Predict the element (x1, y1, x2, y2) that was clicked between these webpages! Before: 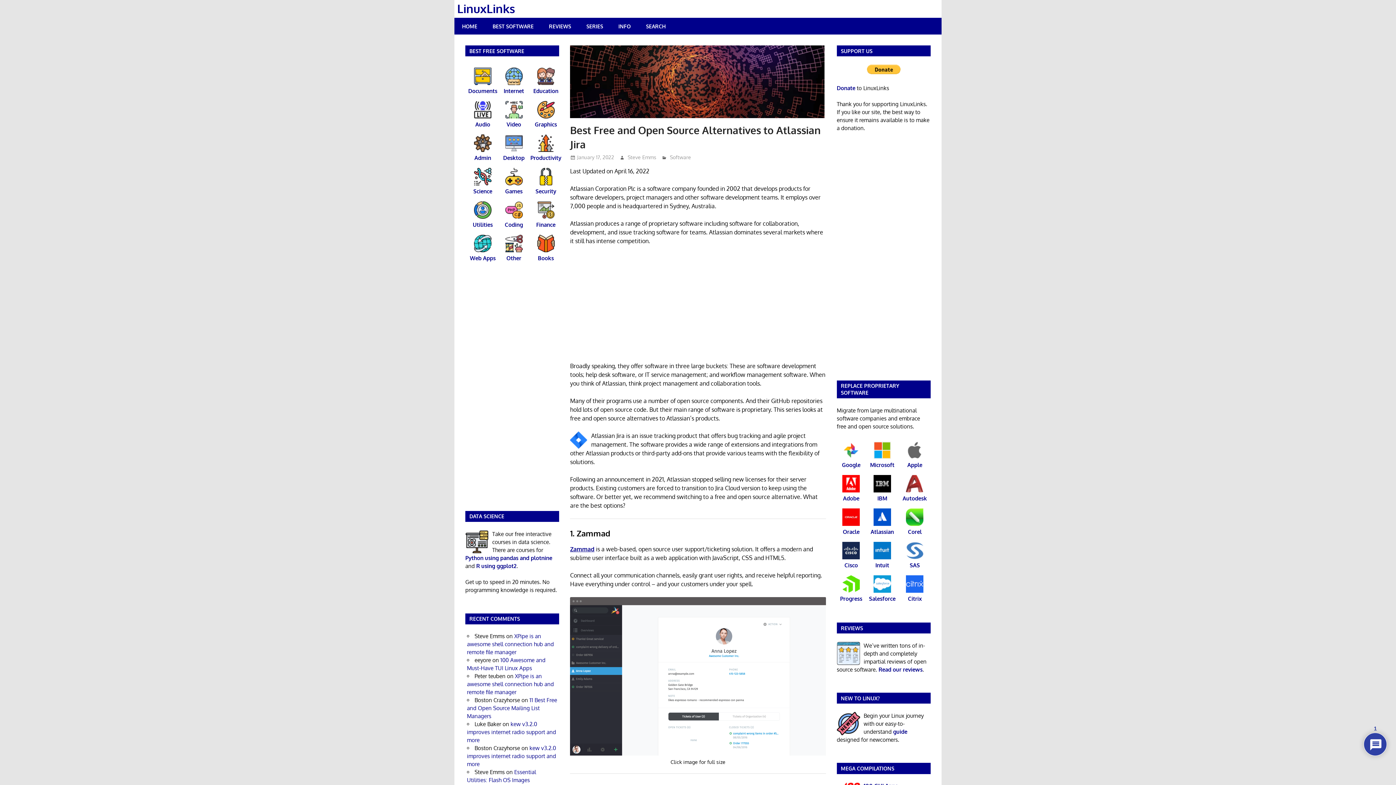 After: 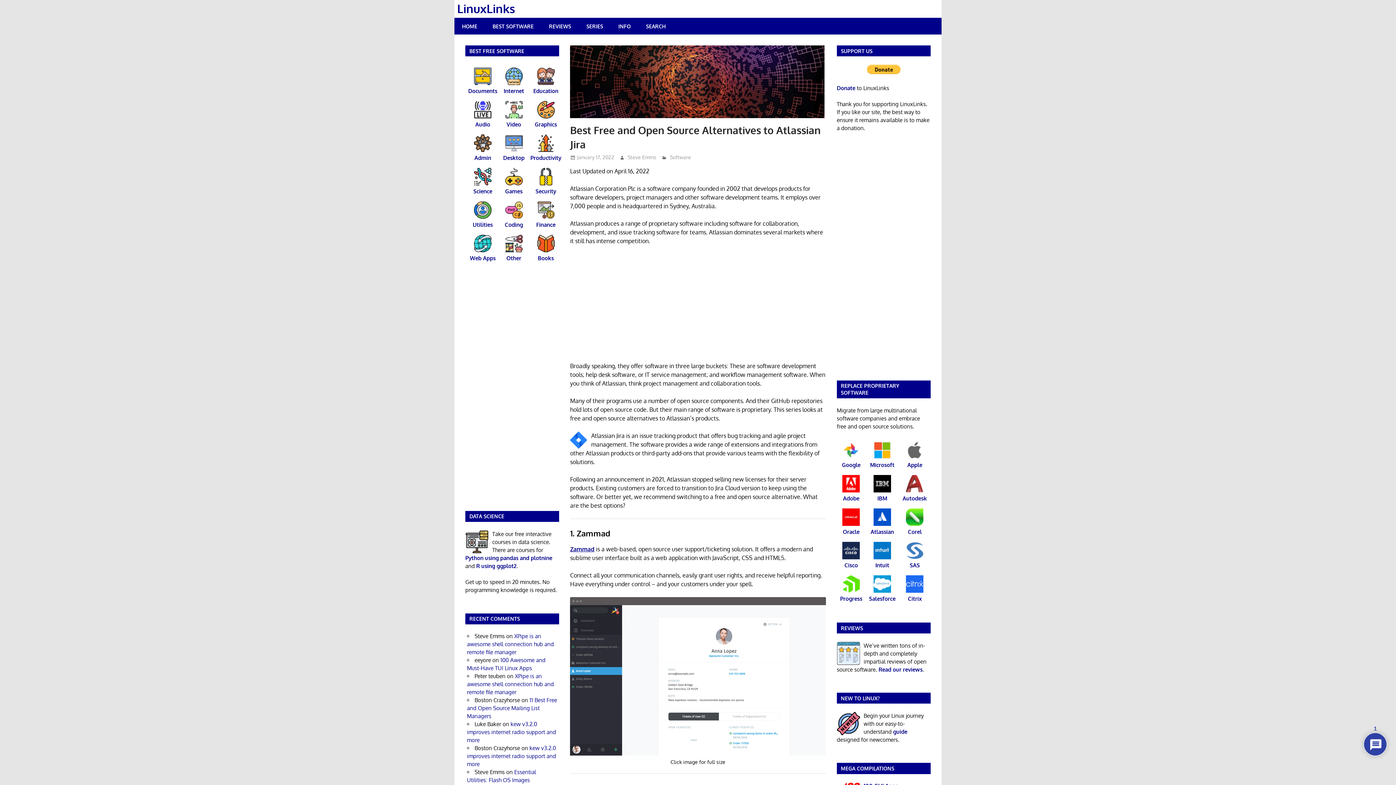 Action: bbox: (577, 154, 614, 160) label: January 17, 2022